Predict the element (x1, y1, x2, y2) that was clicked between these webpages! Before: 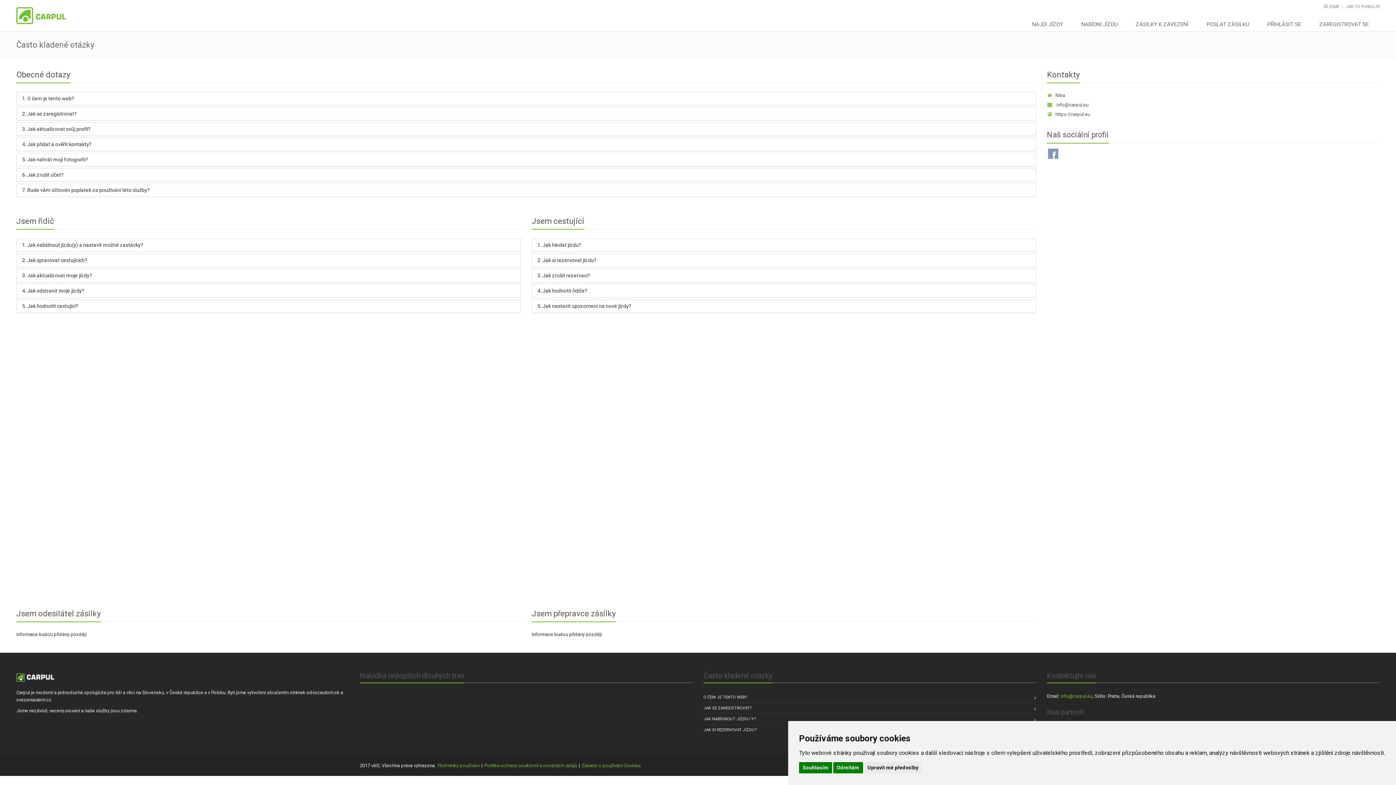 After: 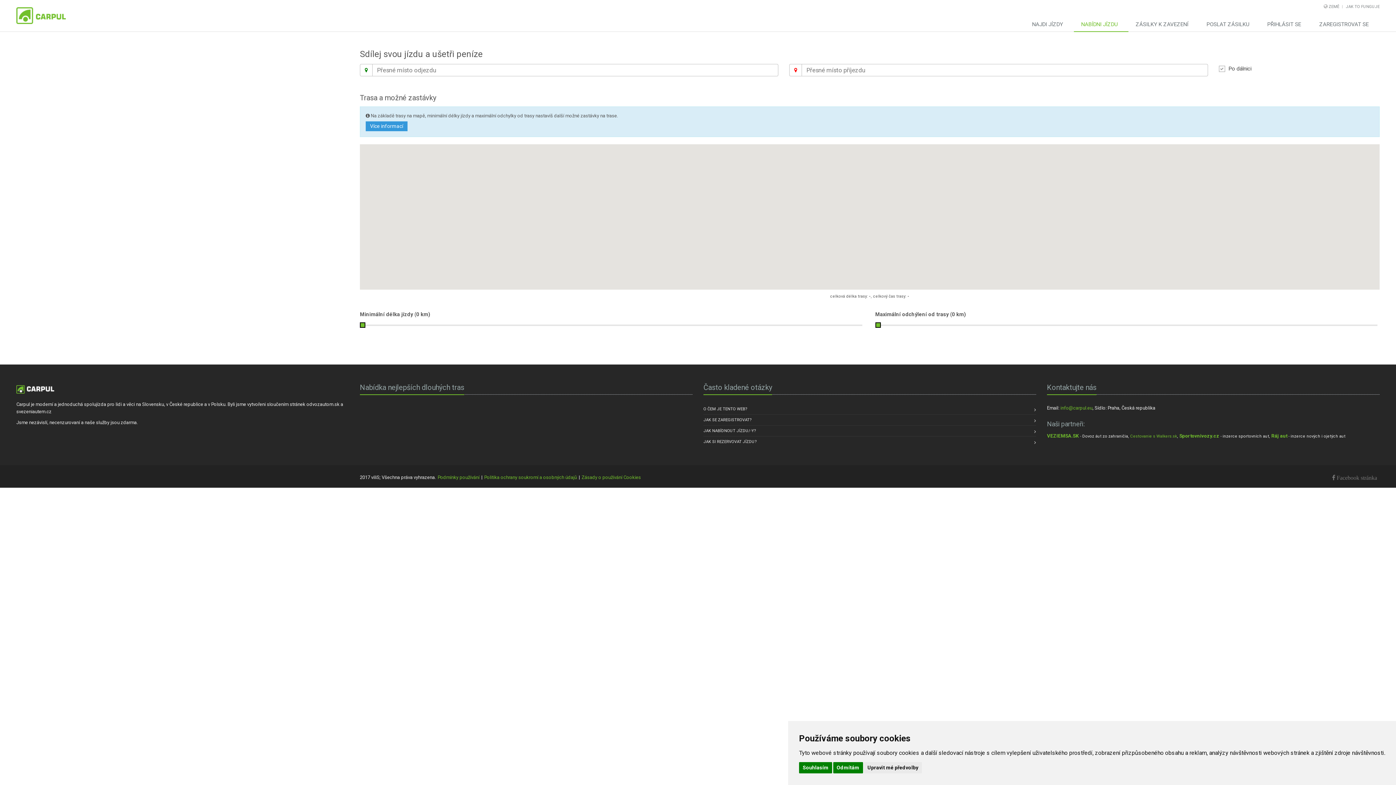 Action: label: NABÍDNI JÍZDU bbox: (1074, 17, 1128, 32)